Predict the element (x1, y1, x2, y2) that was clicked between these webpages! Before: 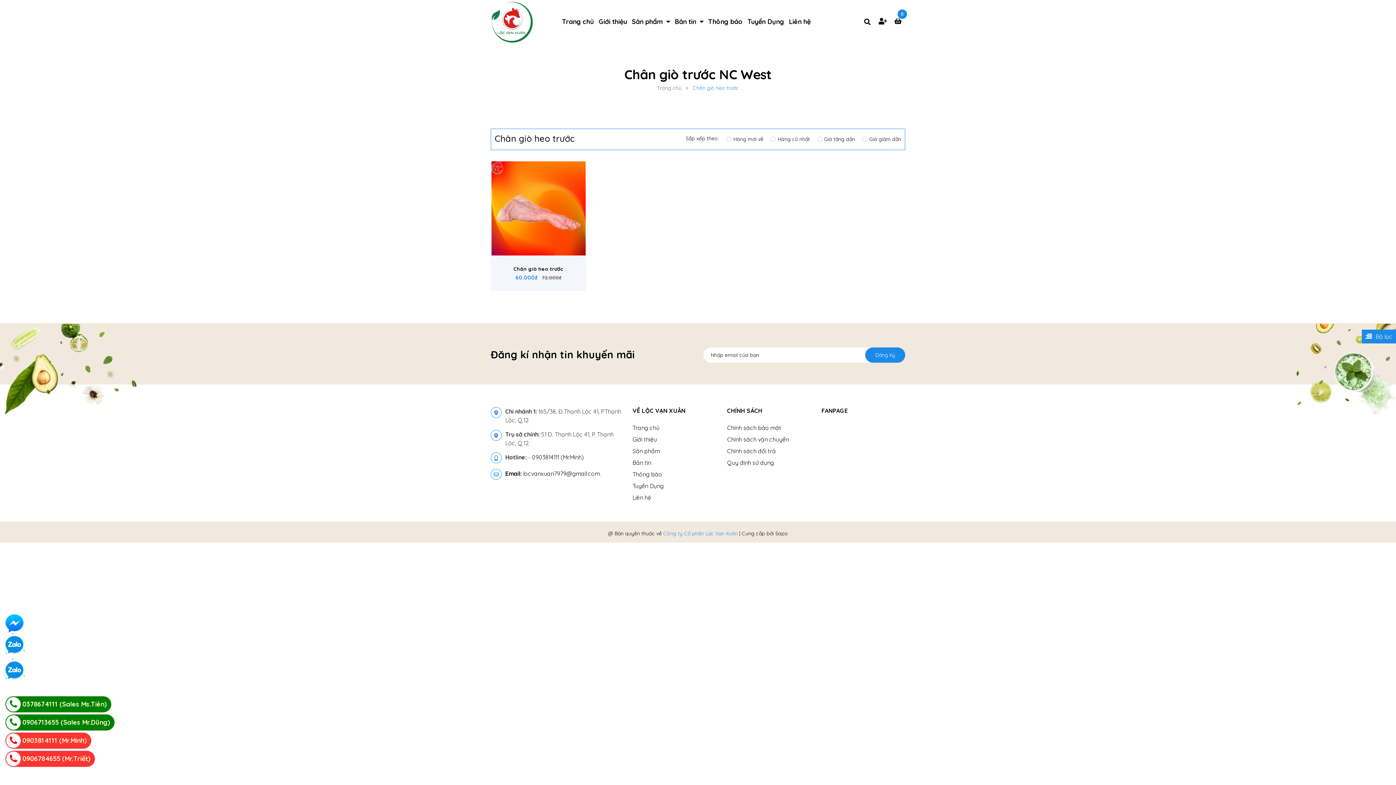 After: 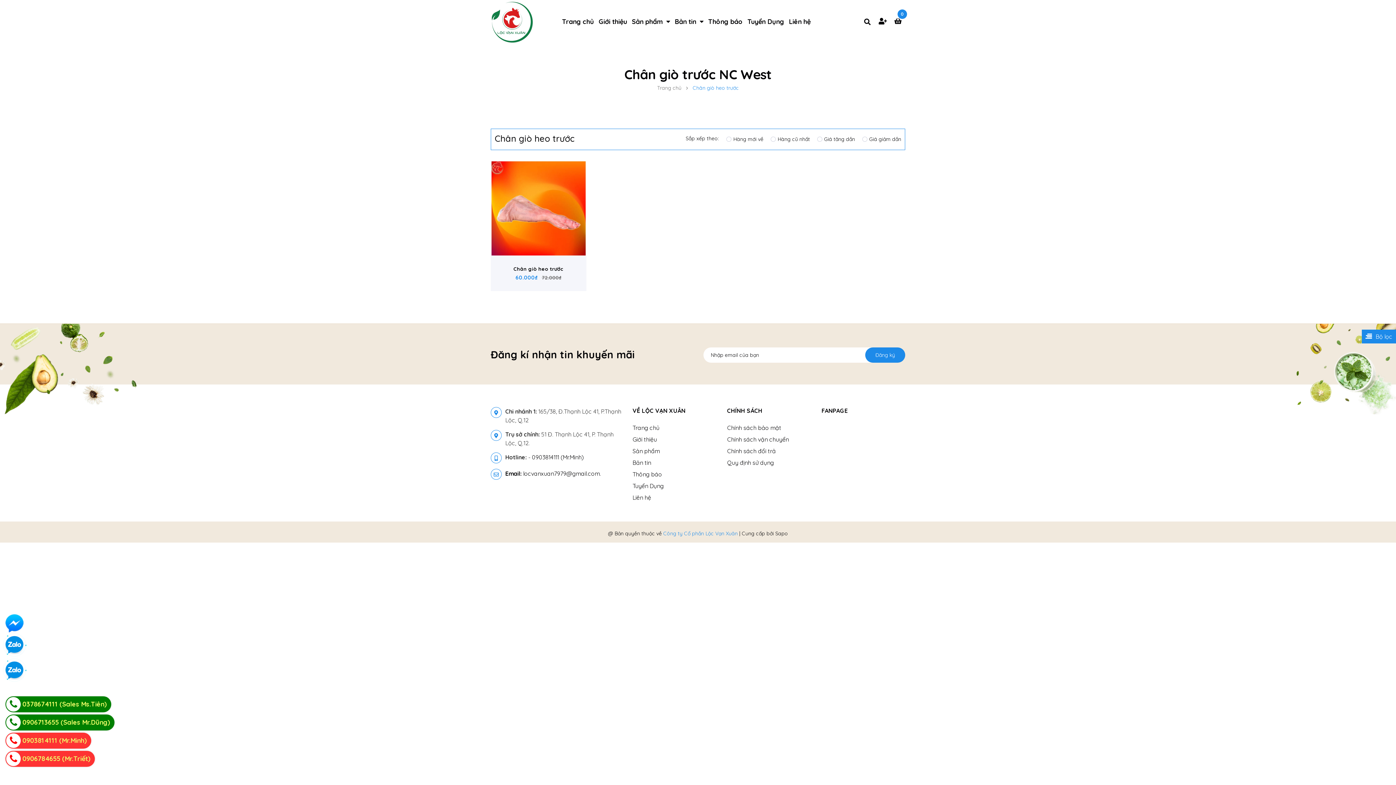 Action: label: 0906784655 (Mr.Triết) bbox: (5, 751, 94, 767)